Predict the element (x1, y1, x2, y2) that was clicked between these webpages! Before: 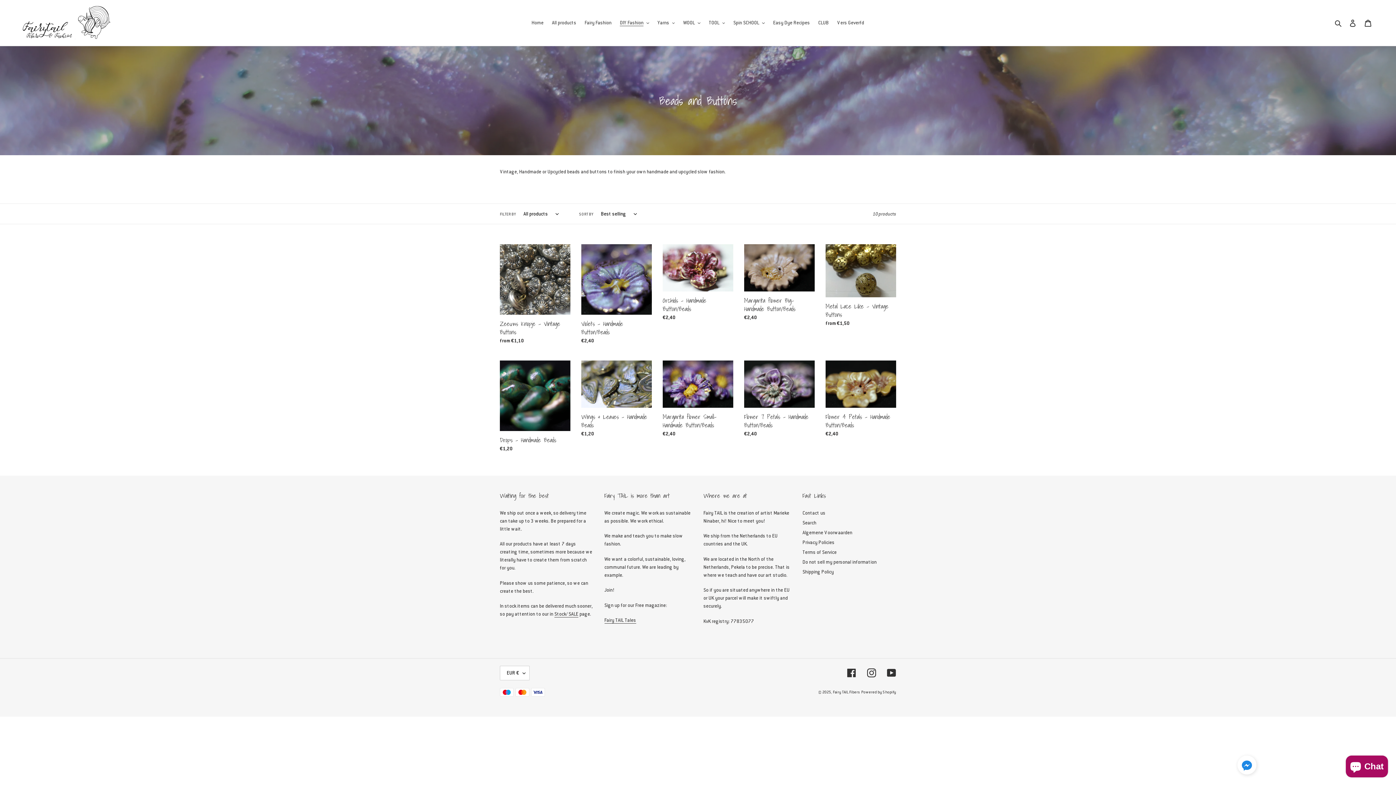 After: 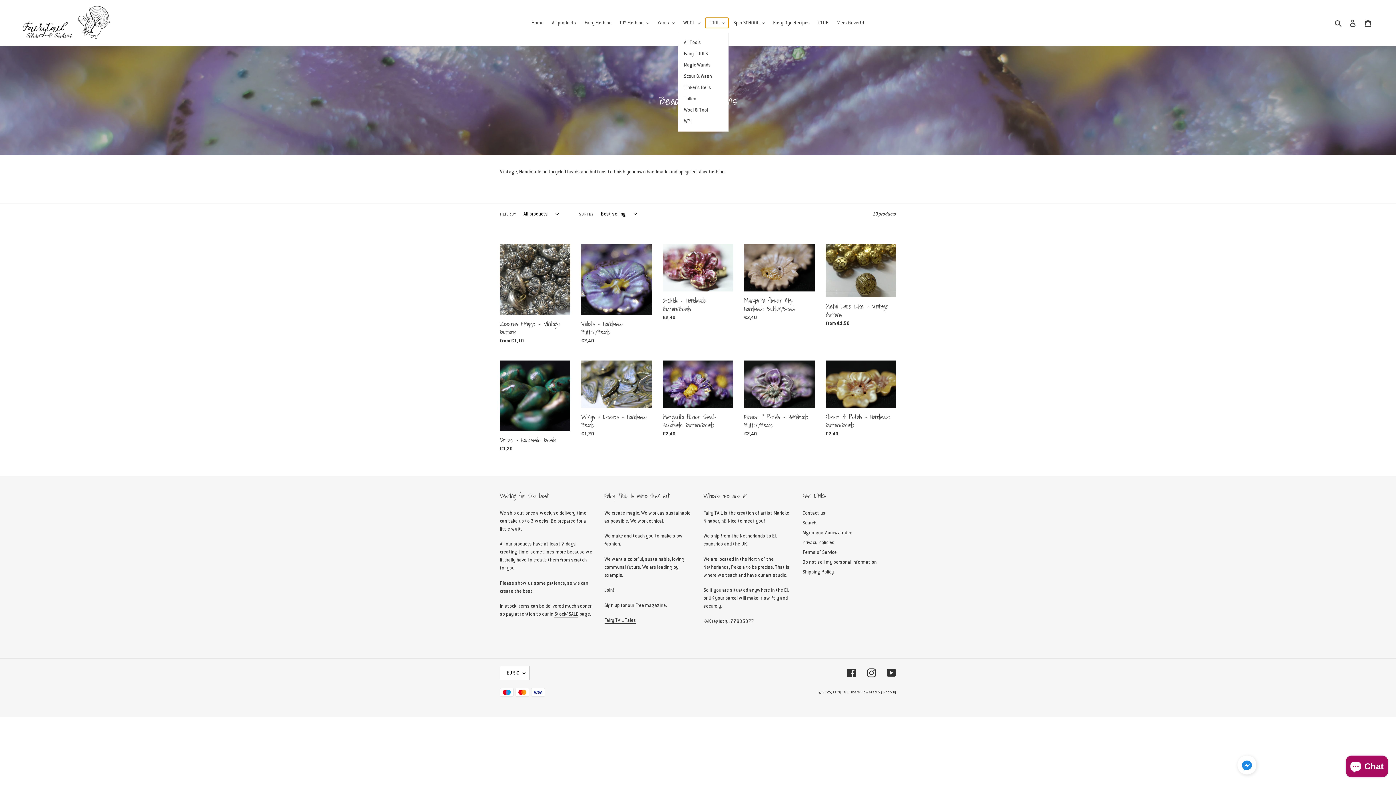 Action: label: TOOL bbox: (705, 17, 728, 28)